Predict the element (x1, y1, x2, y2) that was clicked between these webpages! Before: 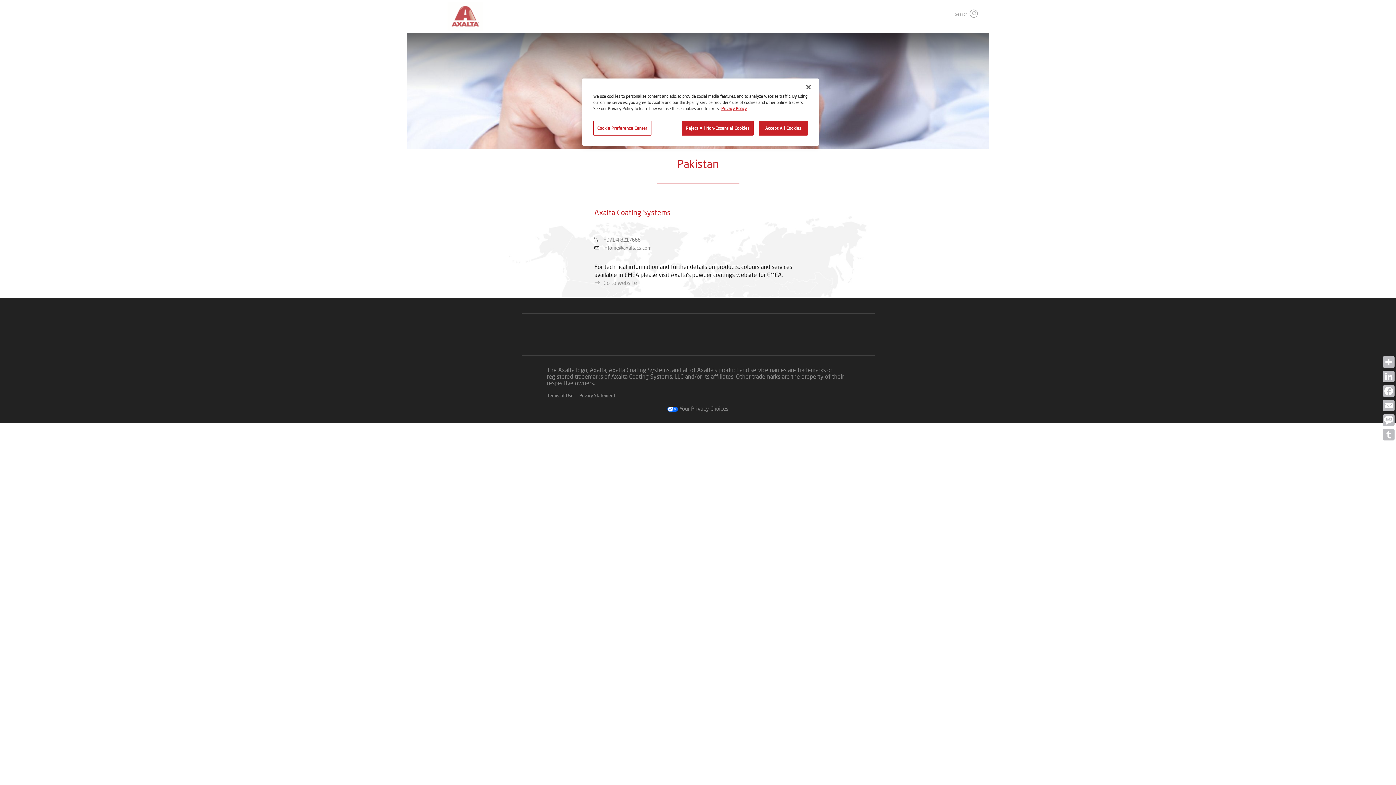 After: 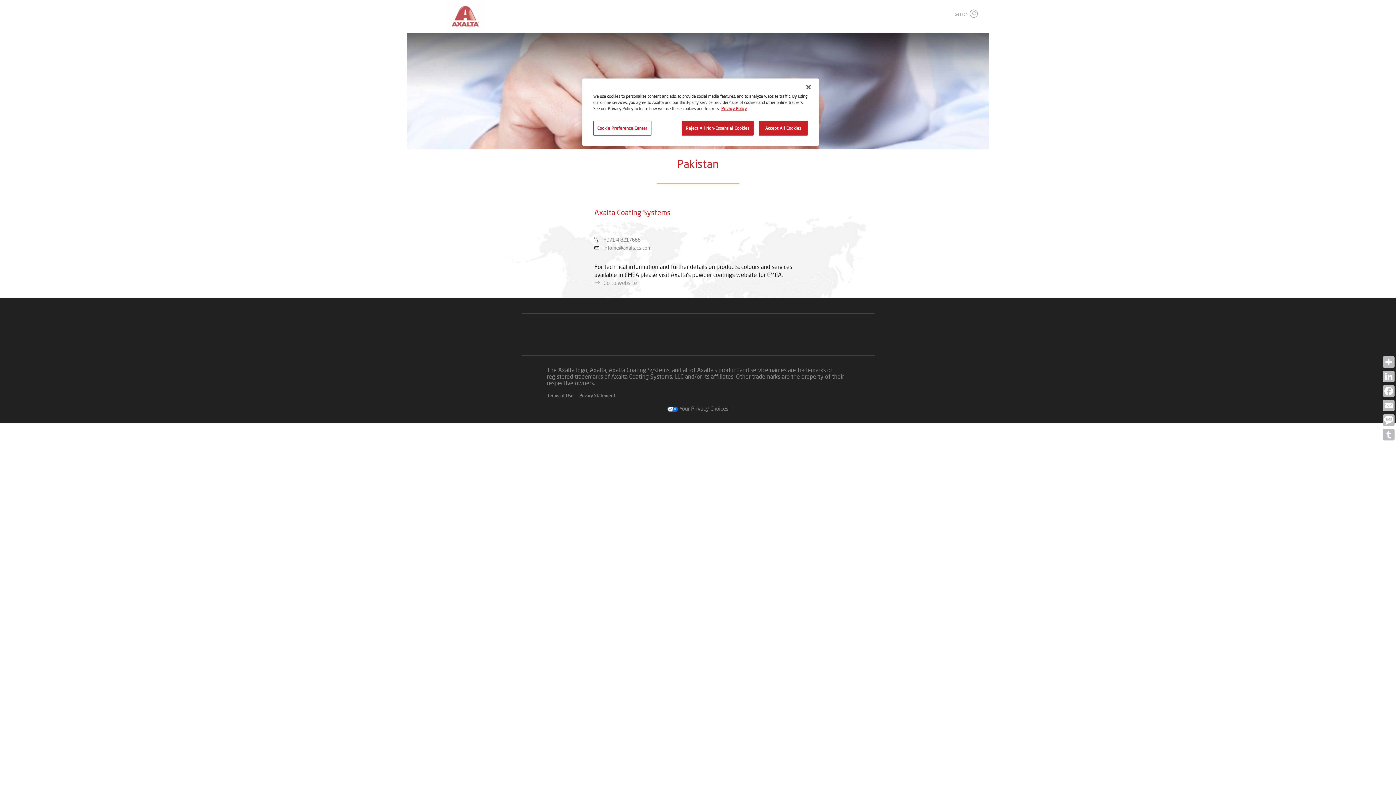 Action: label: Facebook bbox: (1381, 384, 1396, 398)